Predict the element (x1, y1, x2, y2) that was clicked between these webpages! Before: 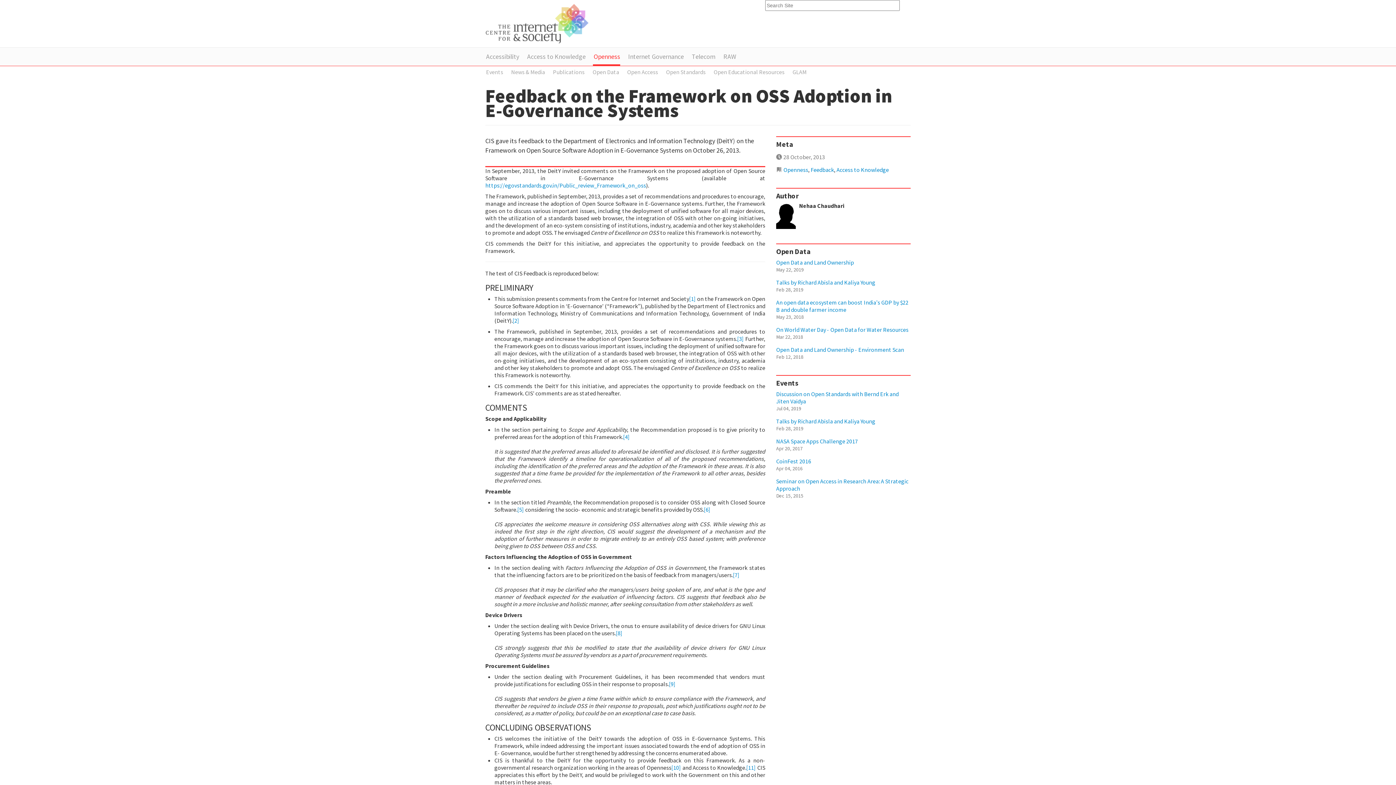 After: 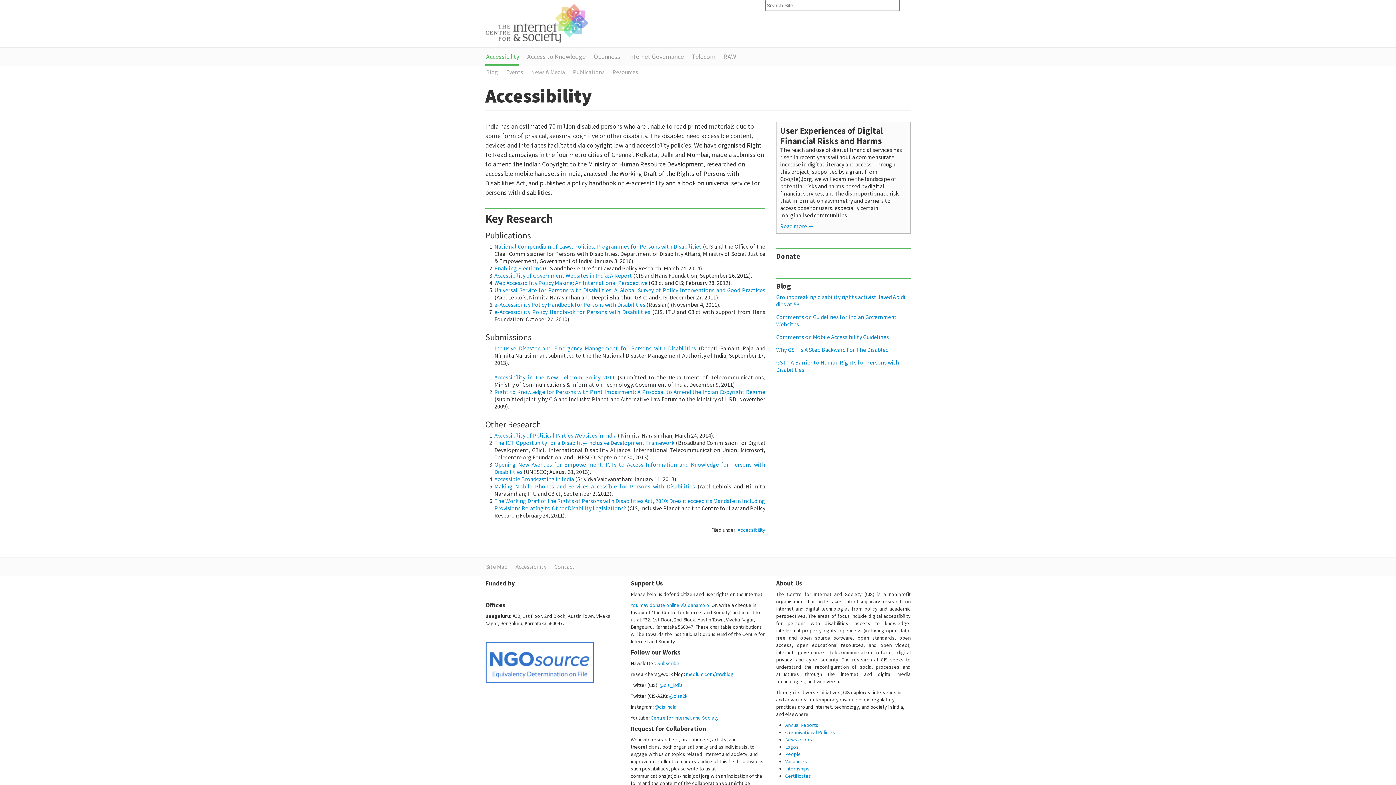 Action: label: Accessibility bbox: (485, 46, 519, 64)